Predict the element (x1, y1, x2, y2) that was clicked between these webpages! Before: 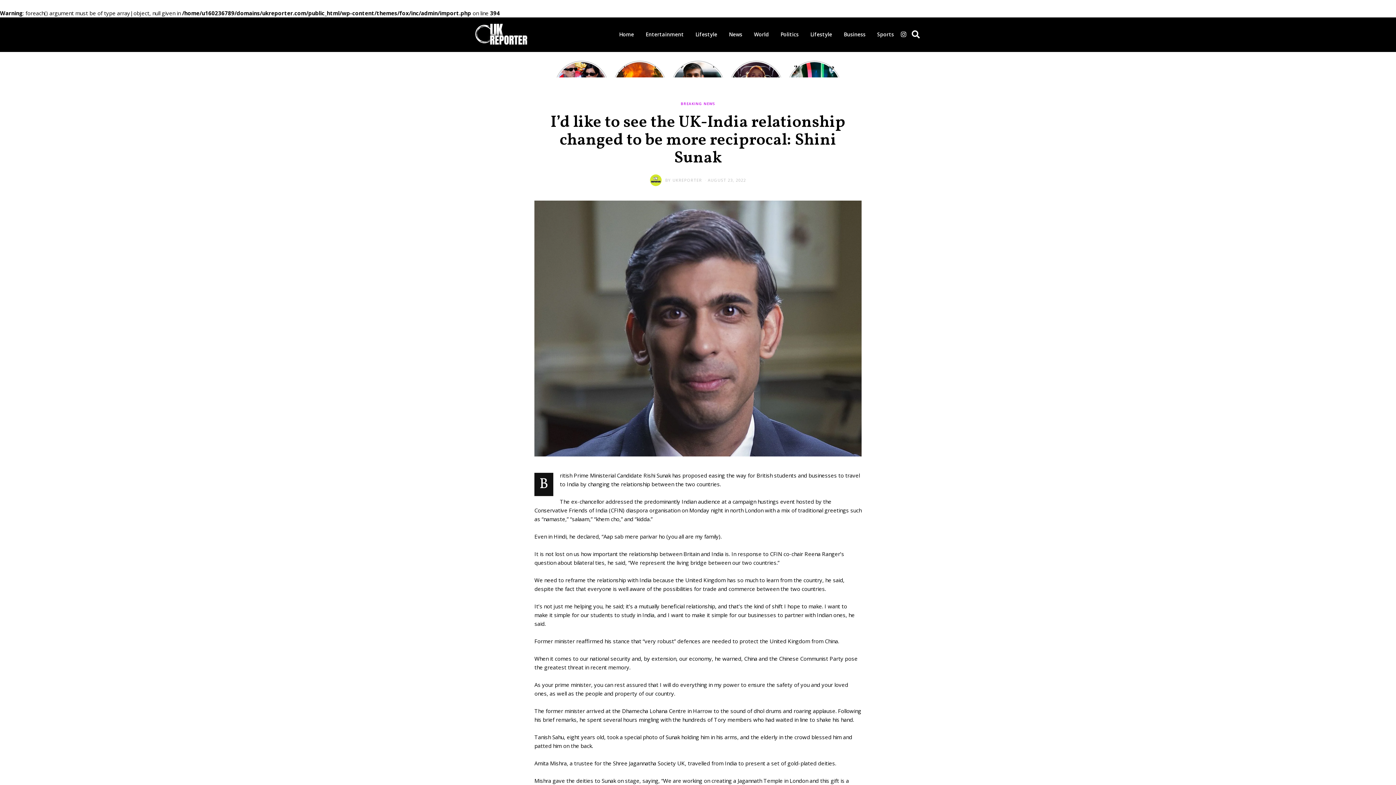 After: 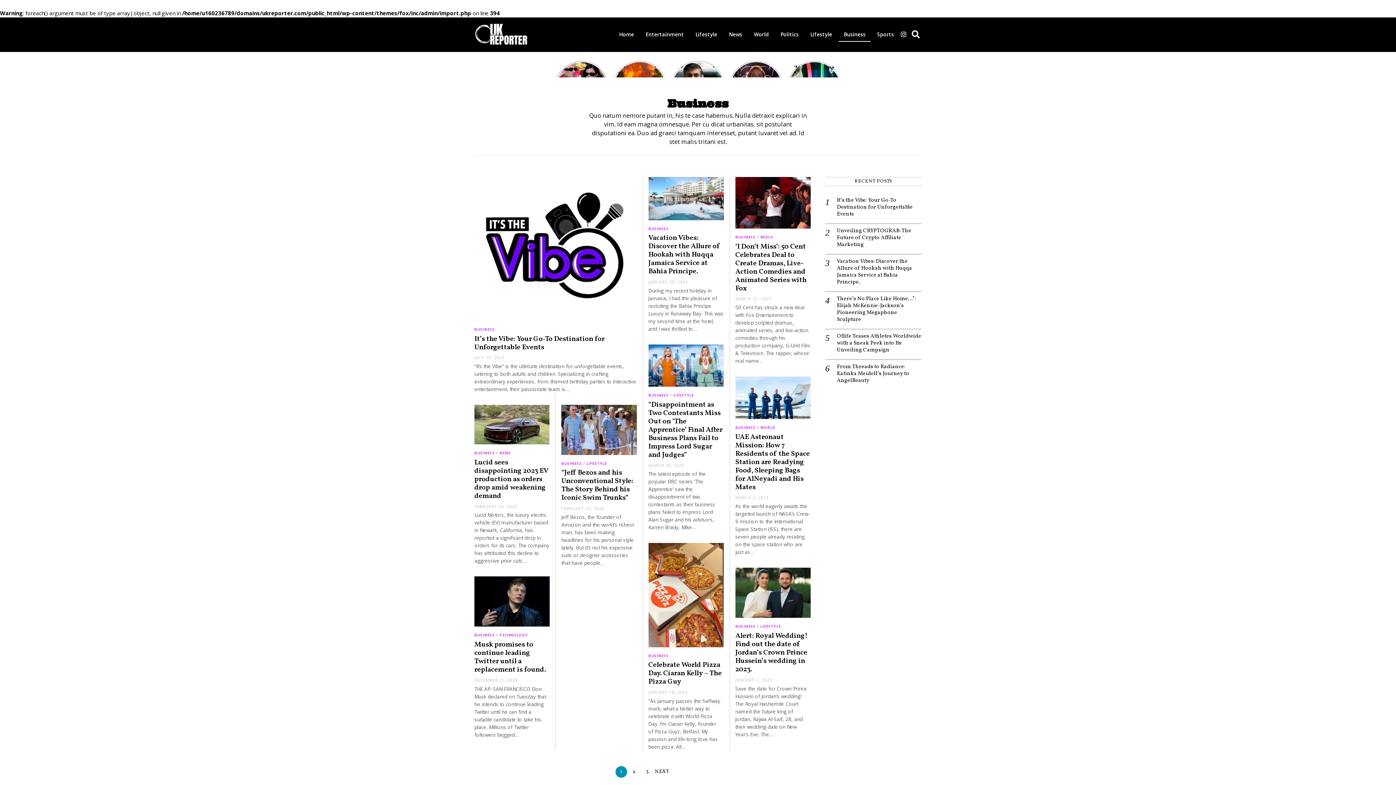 Action: label: Business bbox: (838, 27, 870, 41)